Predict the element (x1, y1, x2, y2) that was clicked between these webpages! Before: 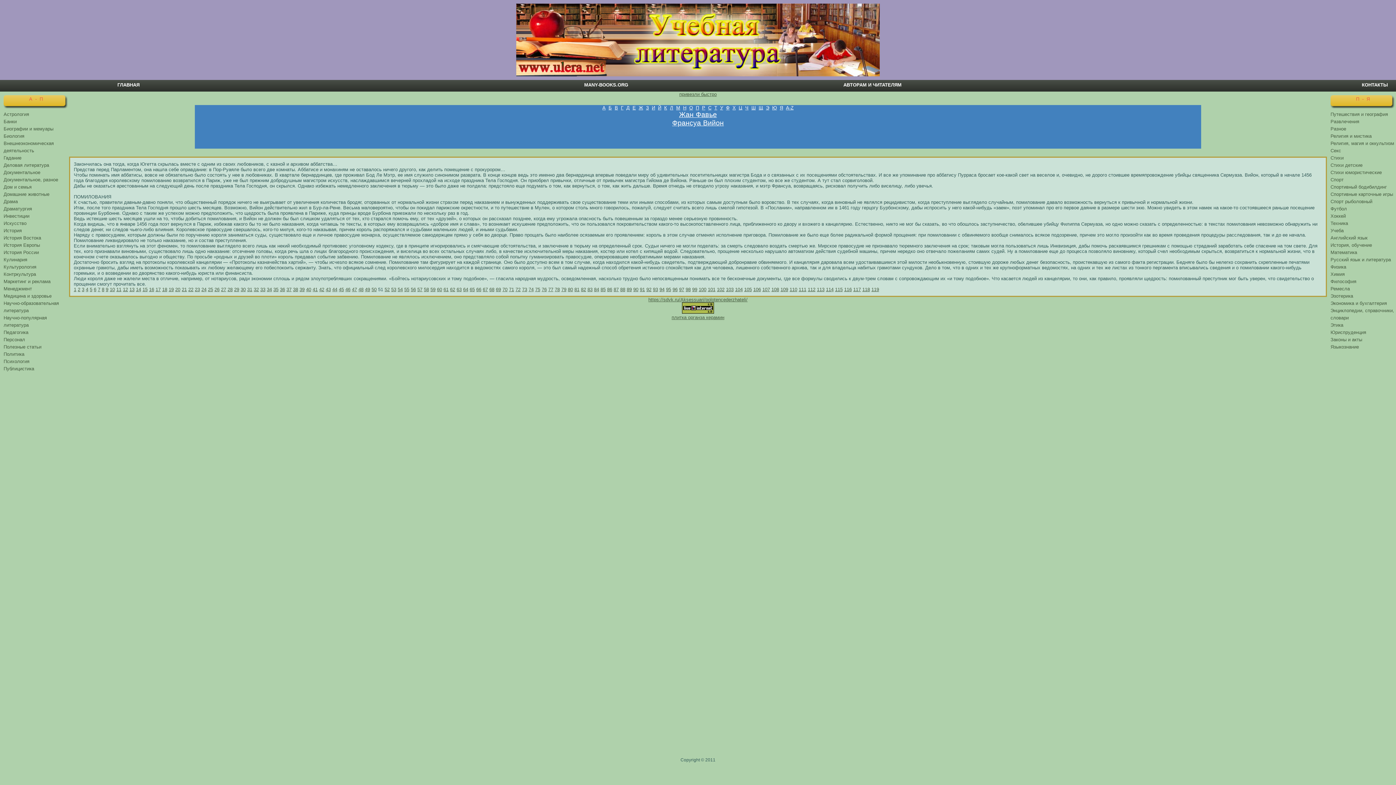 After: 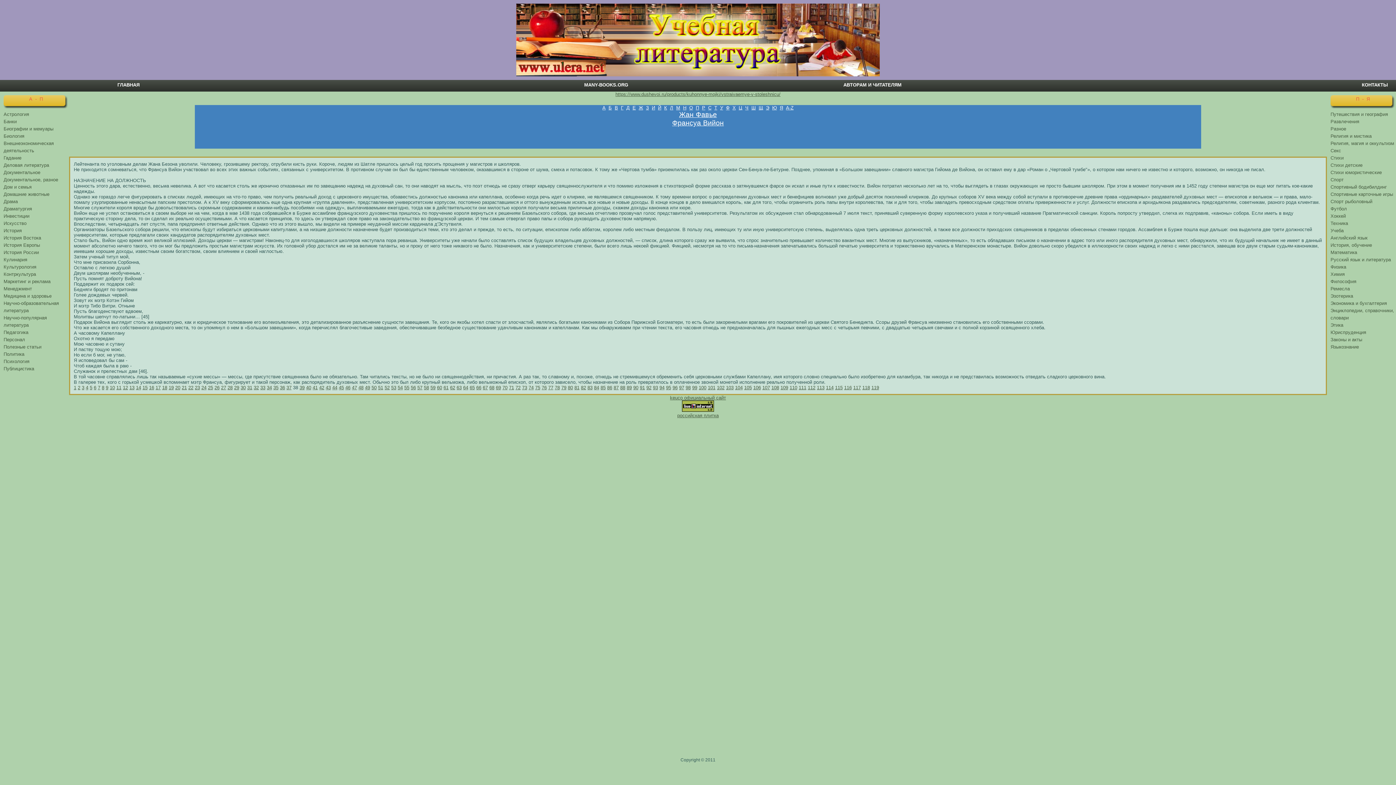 Action: label: 38 bbox: (293, 286, 298, 292)